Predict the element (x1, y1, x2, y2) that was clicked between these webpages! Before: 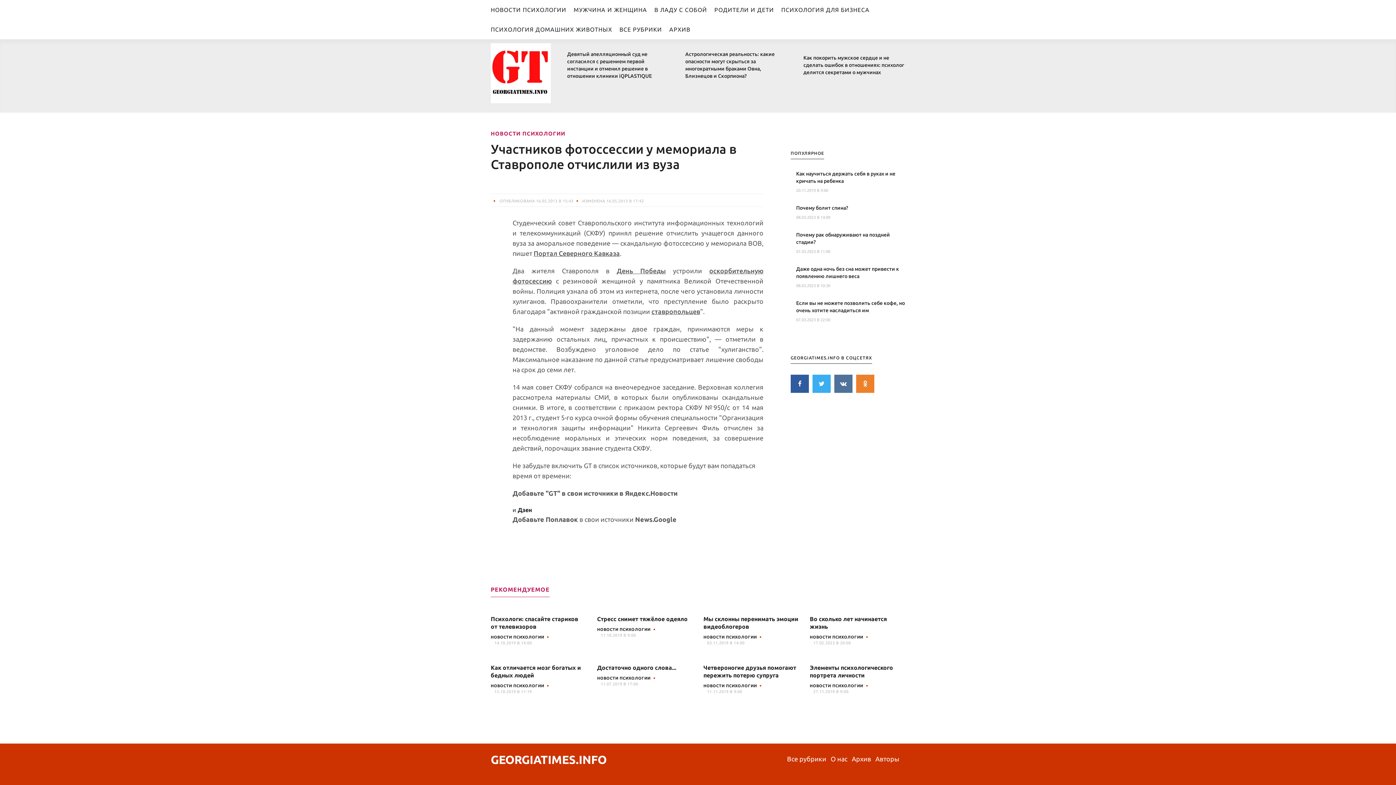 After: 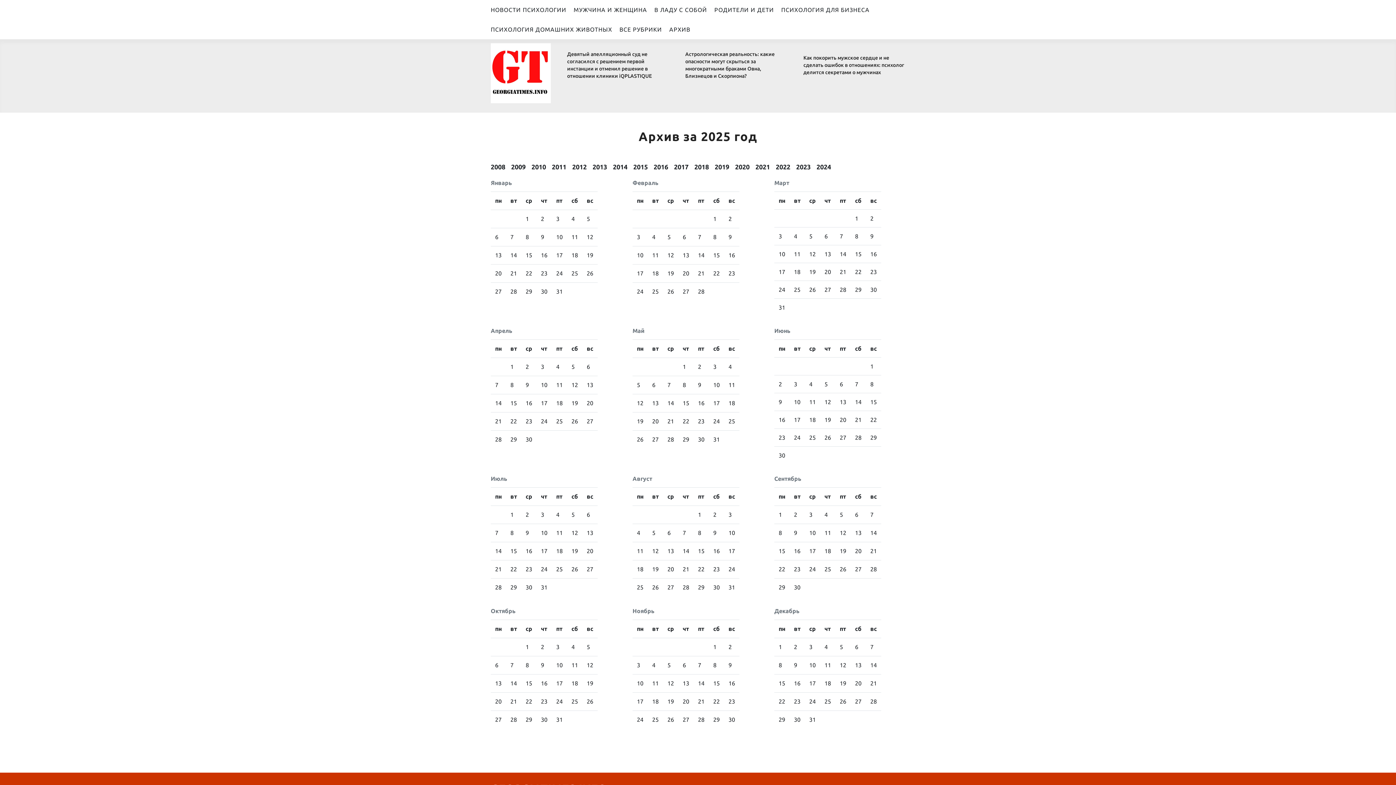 Action: label: Архив bbox: (852, 755, 871, 762)